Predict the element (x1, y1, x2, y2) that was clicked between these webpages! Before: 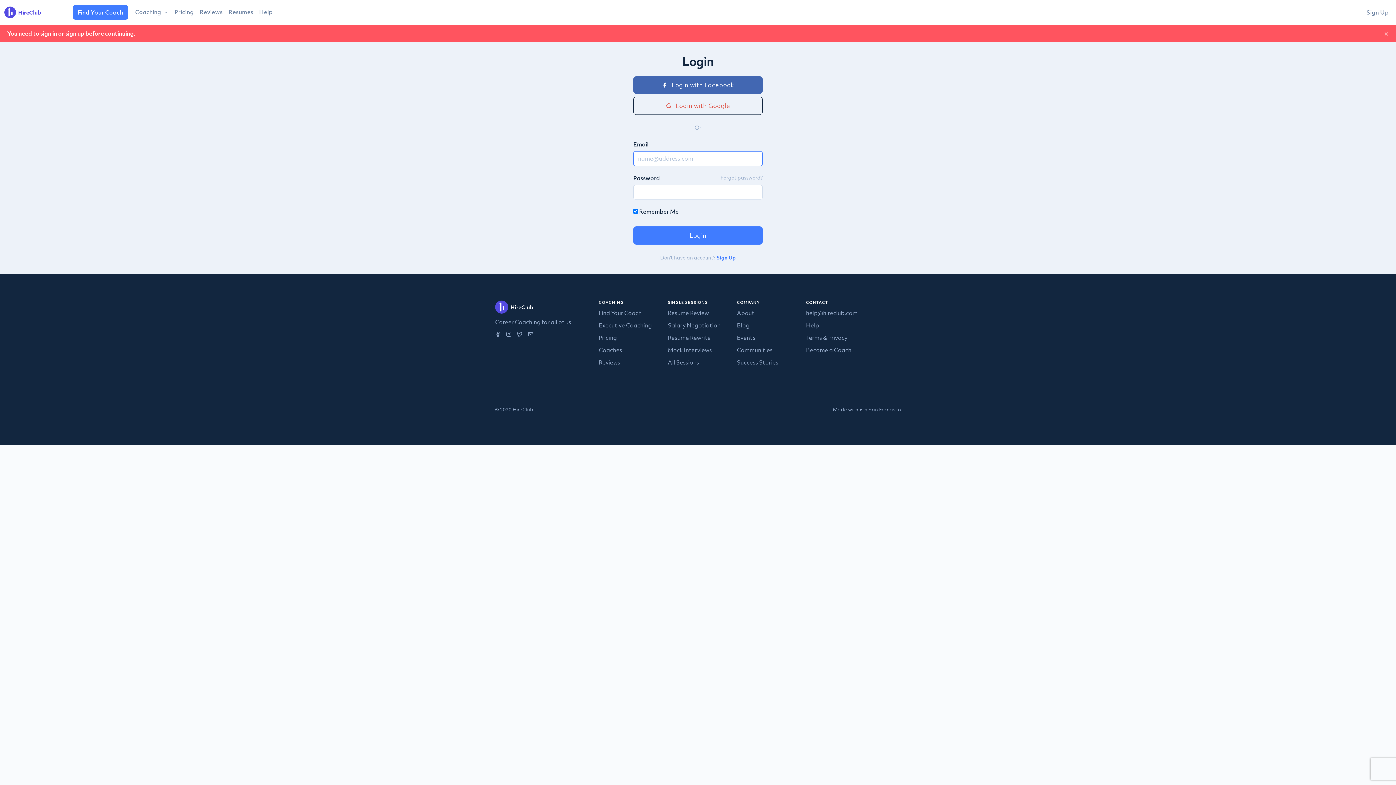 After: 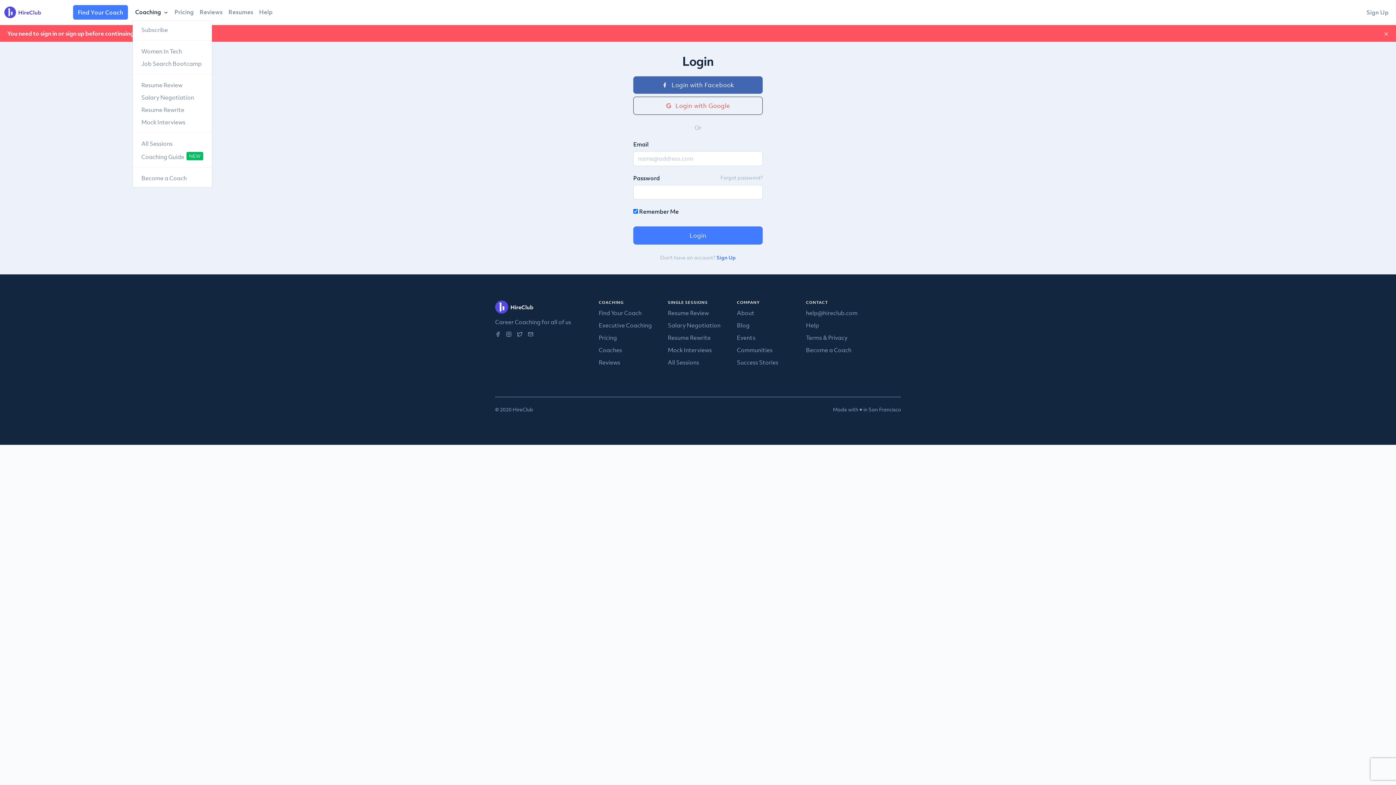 Action: bbox: (132, 4, 171, 20) label: Coaching 